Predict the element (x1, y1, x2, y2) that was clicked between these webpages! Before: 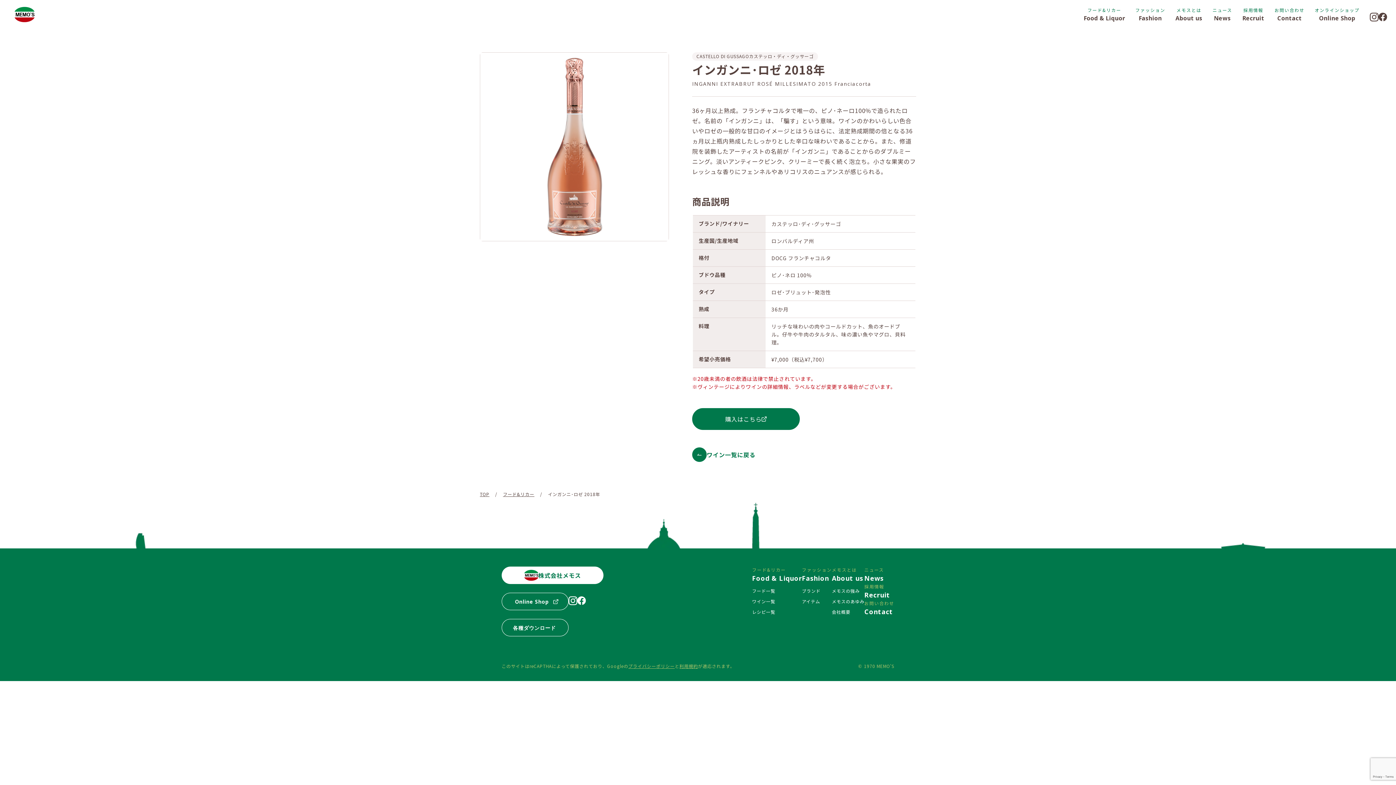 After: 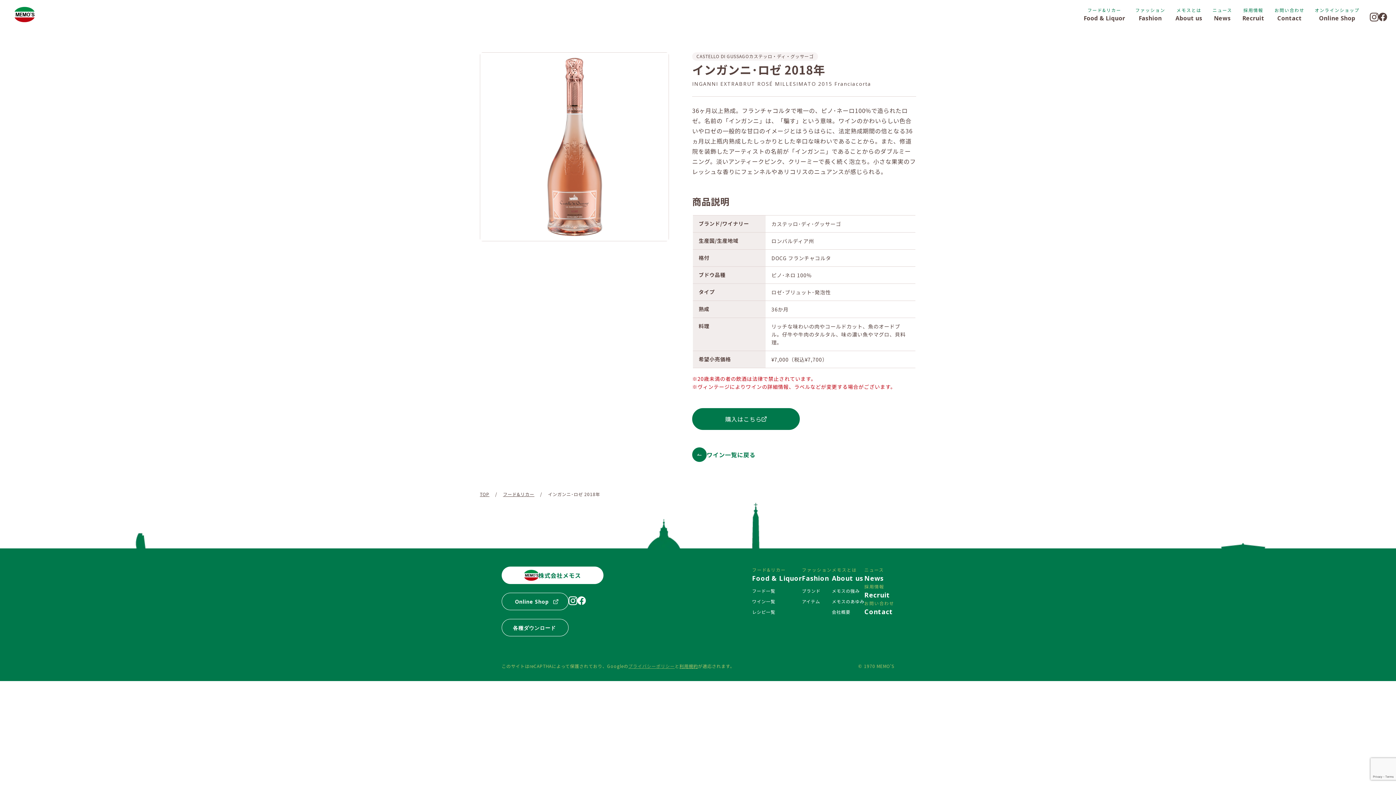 Action: label: プライバシーポリシー bbox: (628, 663, 674, 669)